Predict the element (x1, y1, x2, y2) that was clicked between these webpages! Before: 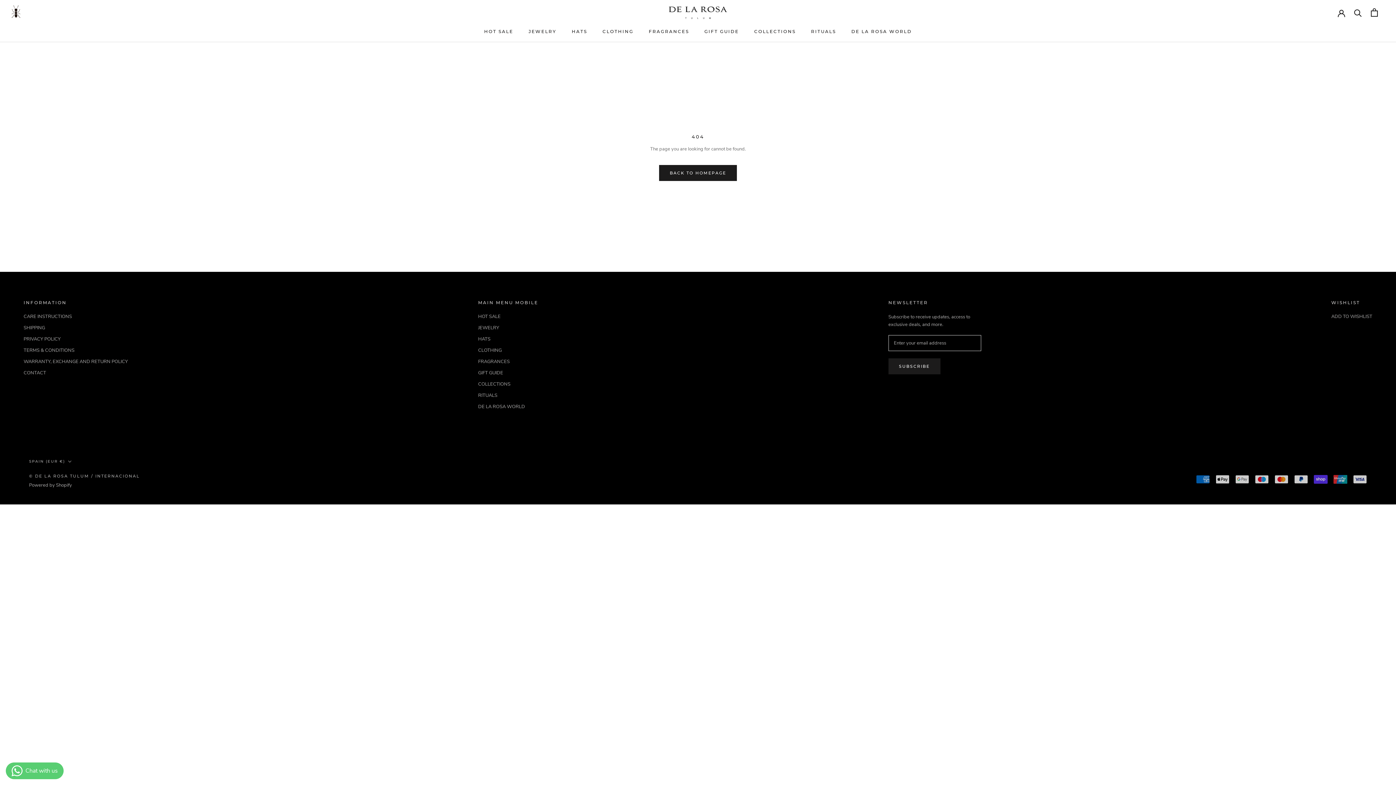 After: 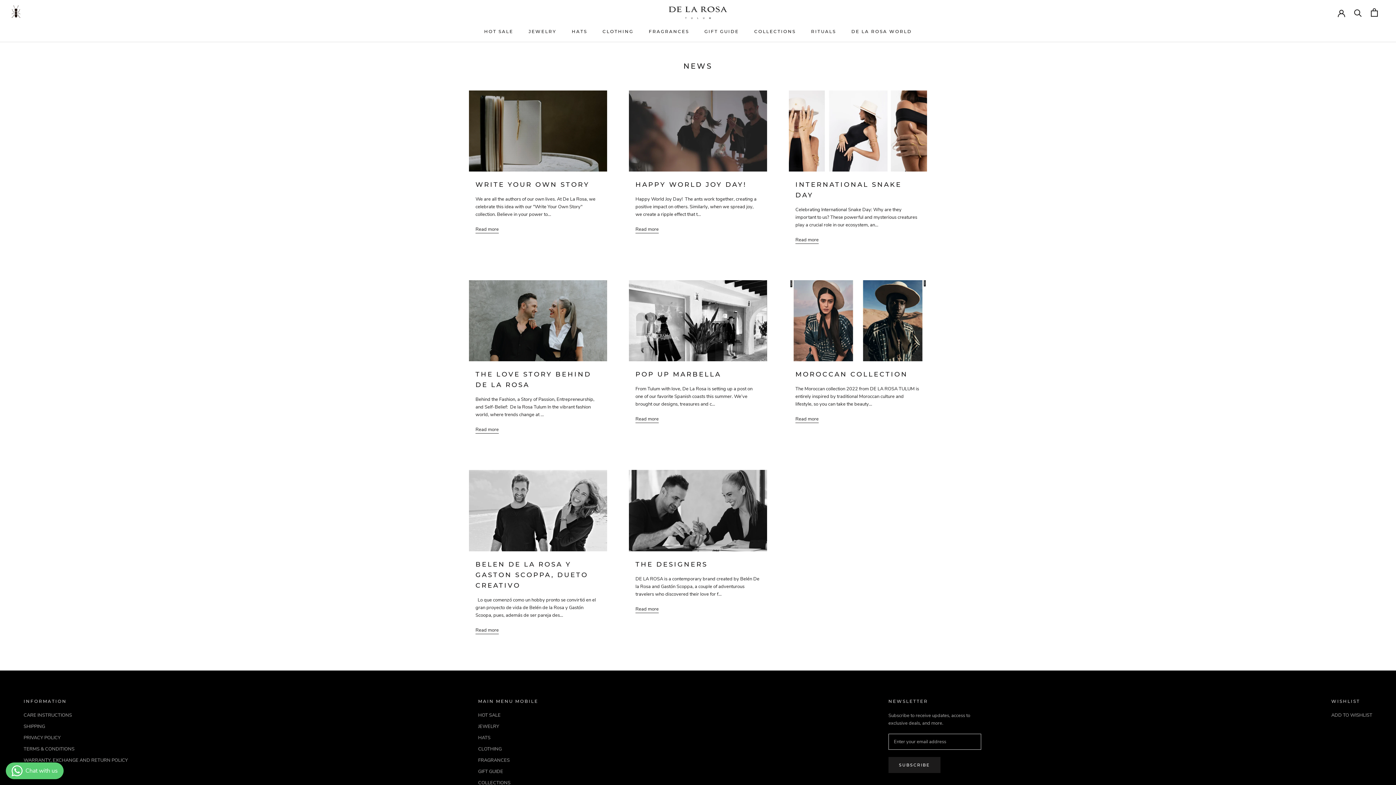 Action: bbox: (478, 403, 538, 410) label: DE LA ROSA WORLD